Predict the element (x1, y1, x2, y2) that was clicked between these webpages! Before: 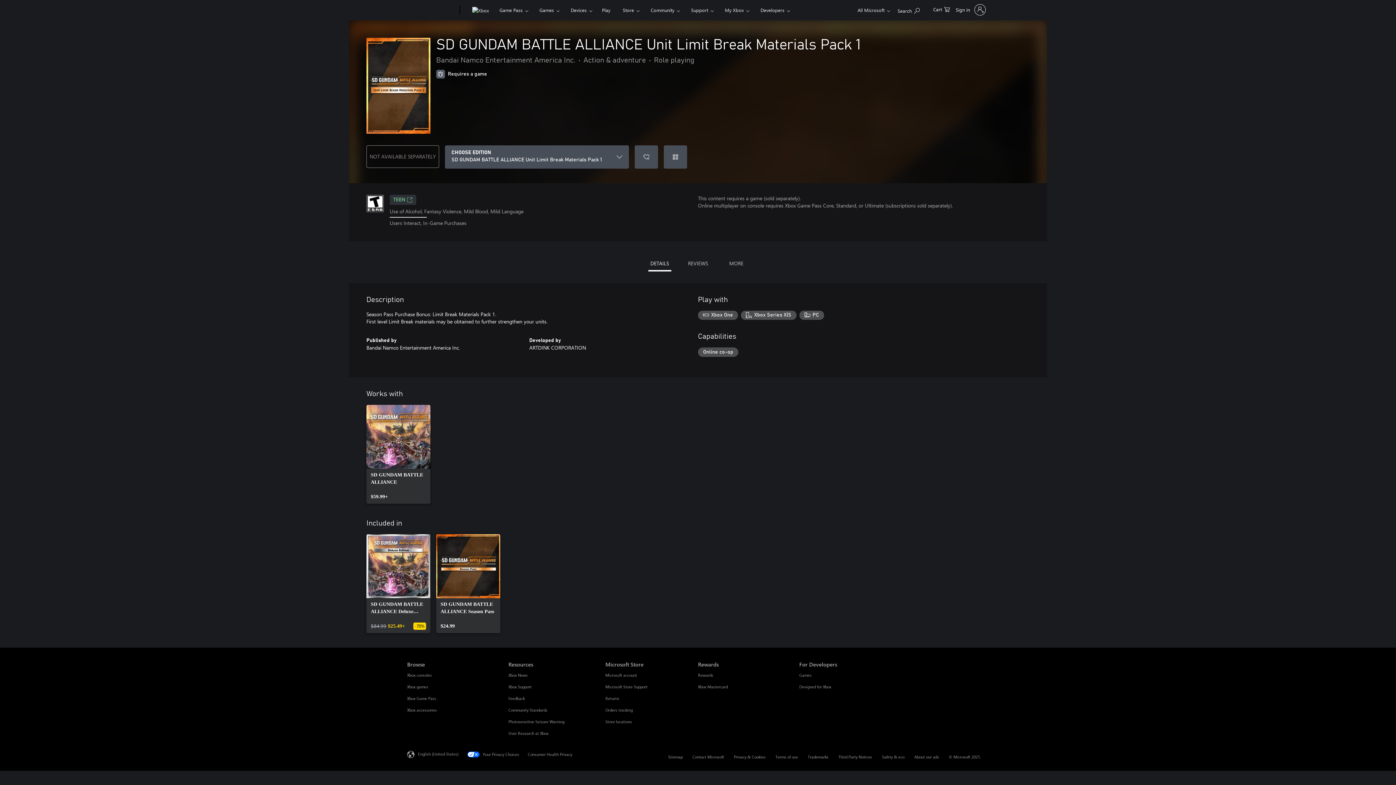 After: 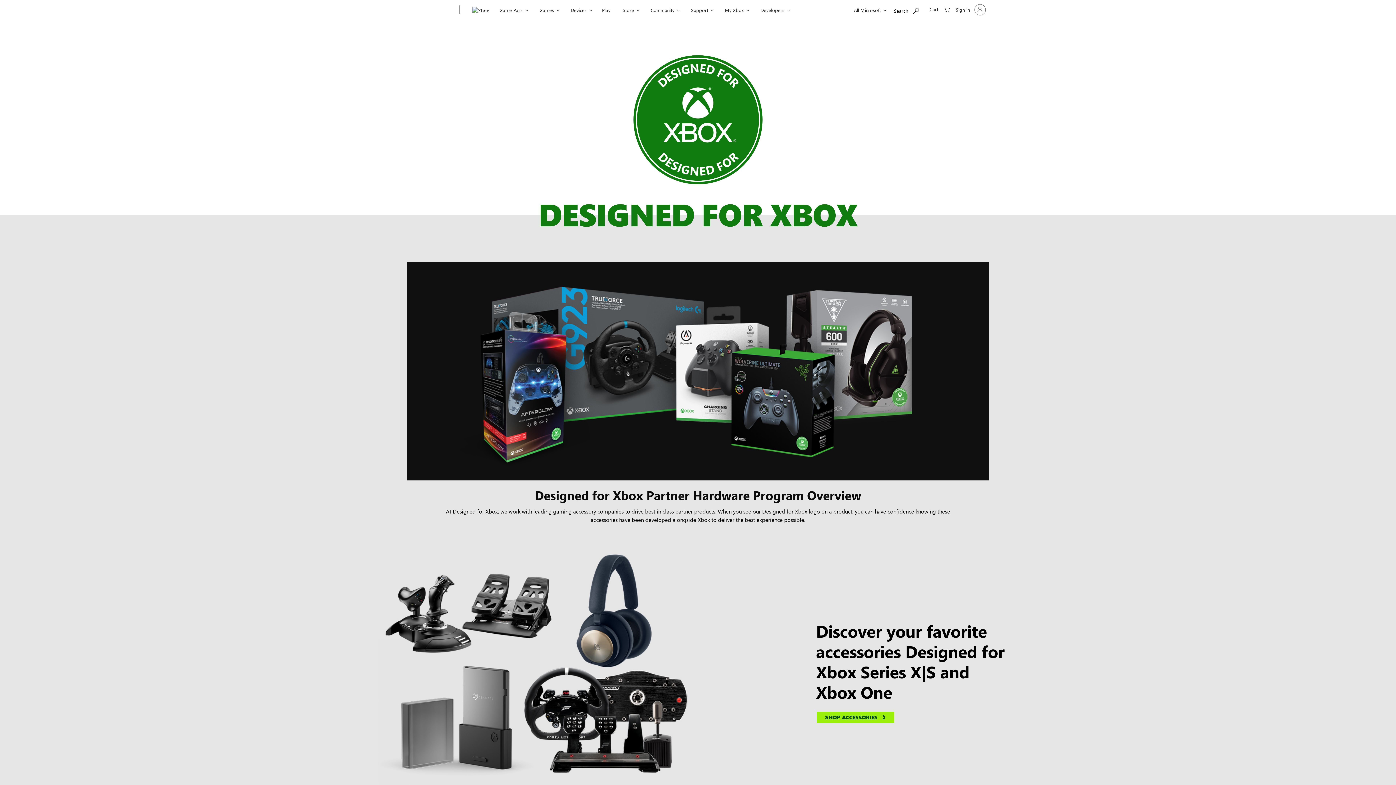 Action: bbox: (799, 684, 831, 689) label: Designed for Xbox For Developers